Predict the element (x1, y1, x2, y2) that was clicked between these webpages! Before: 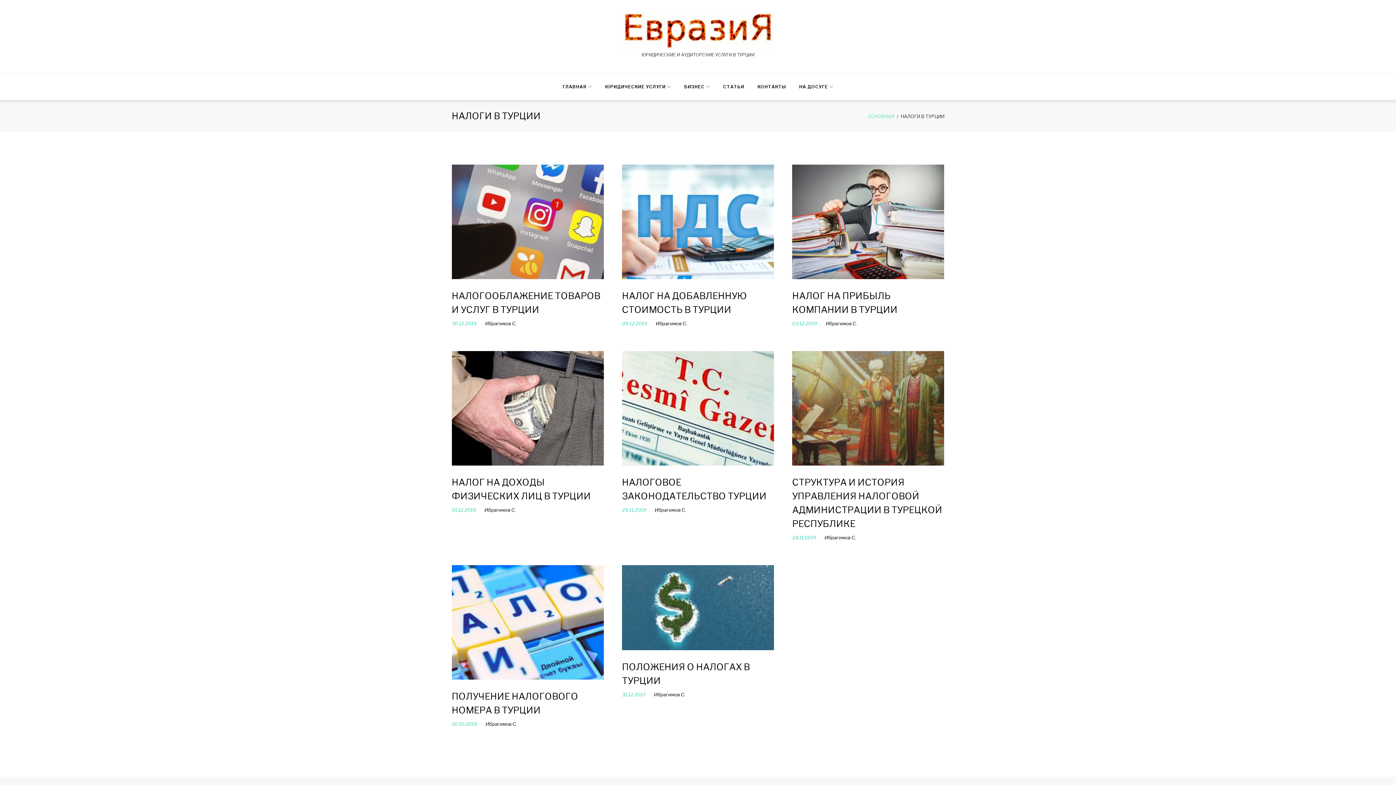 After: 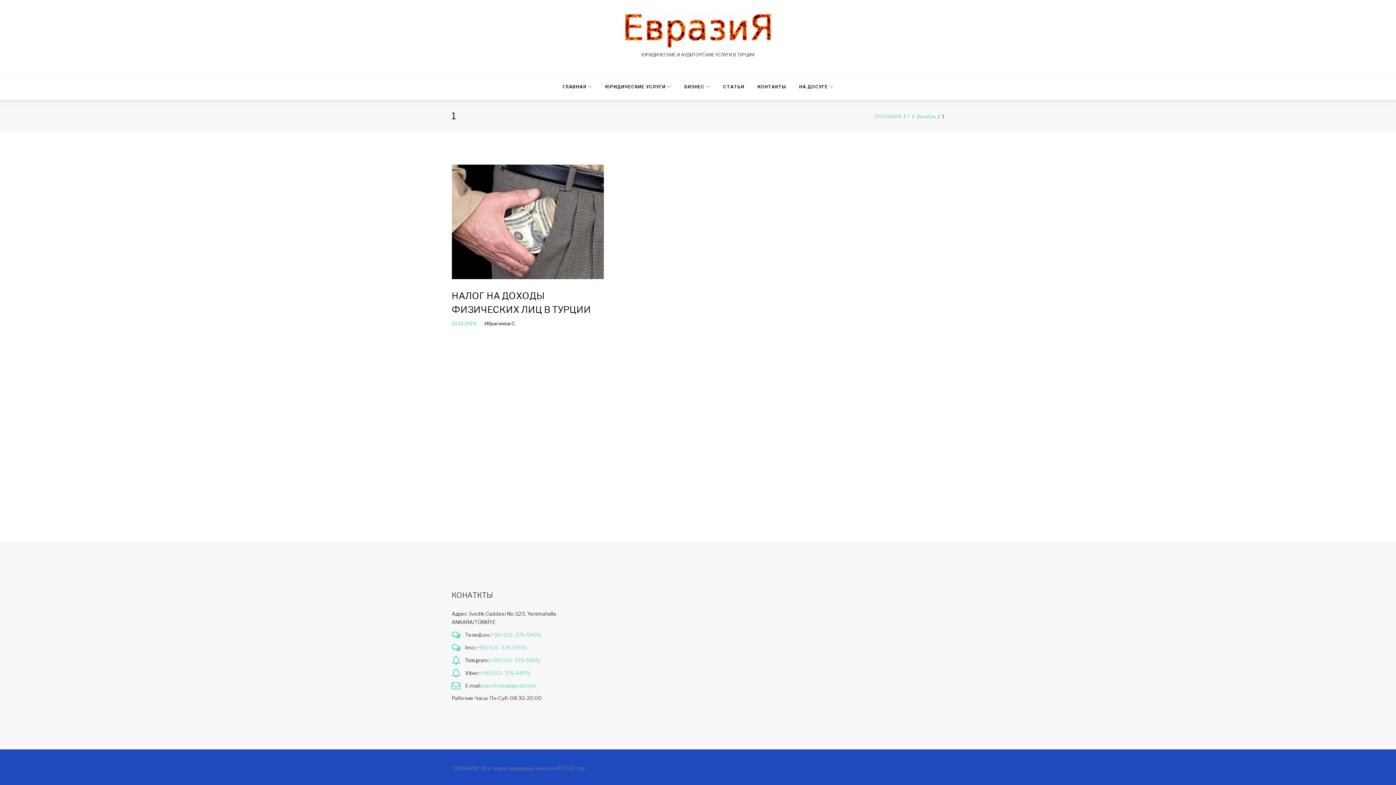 Action: label: 01.12.2019 bbox: (451, 507, 476, 513)